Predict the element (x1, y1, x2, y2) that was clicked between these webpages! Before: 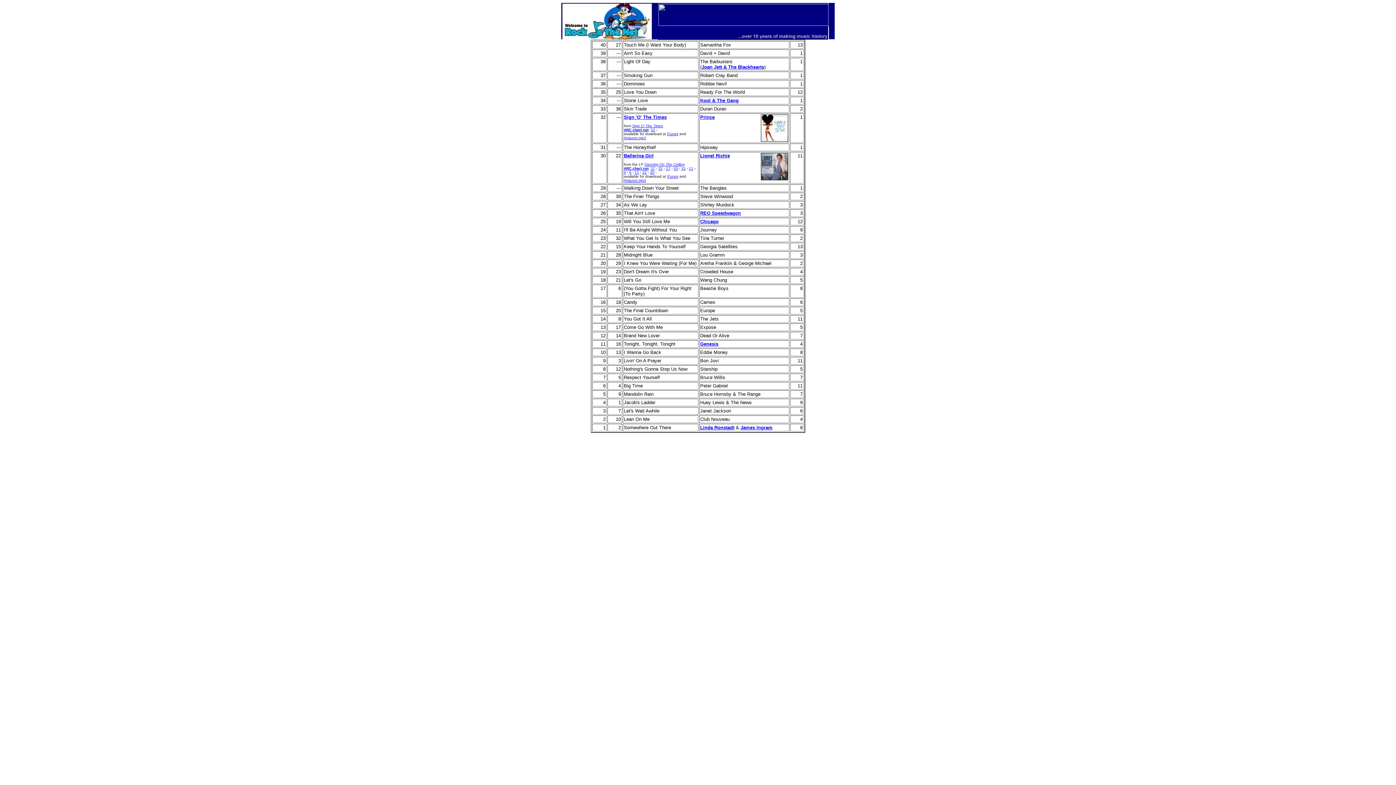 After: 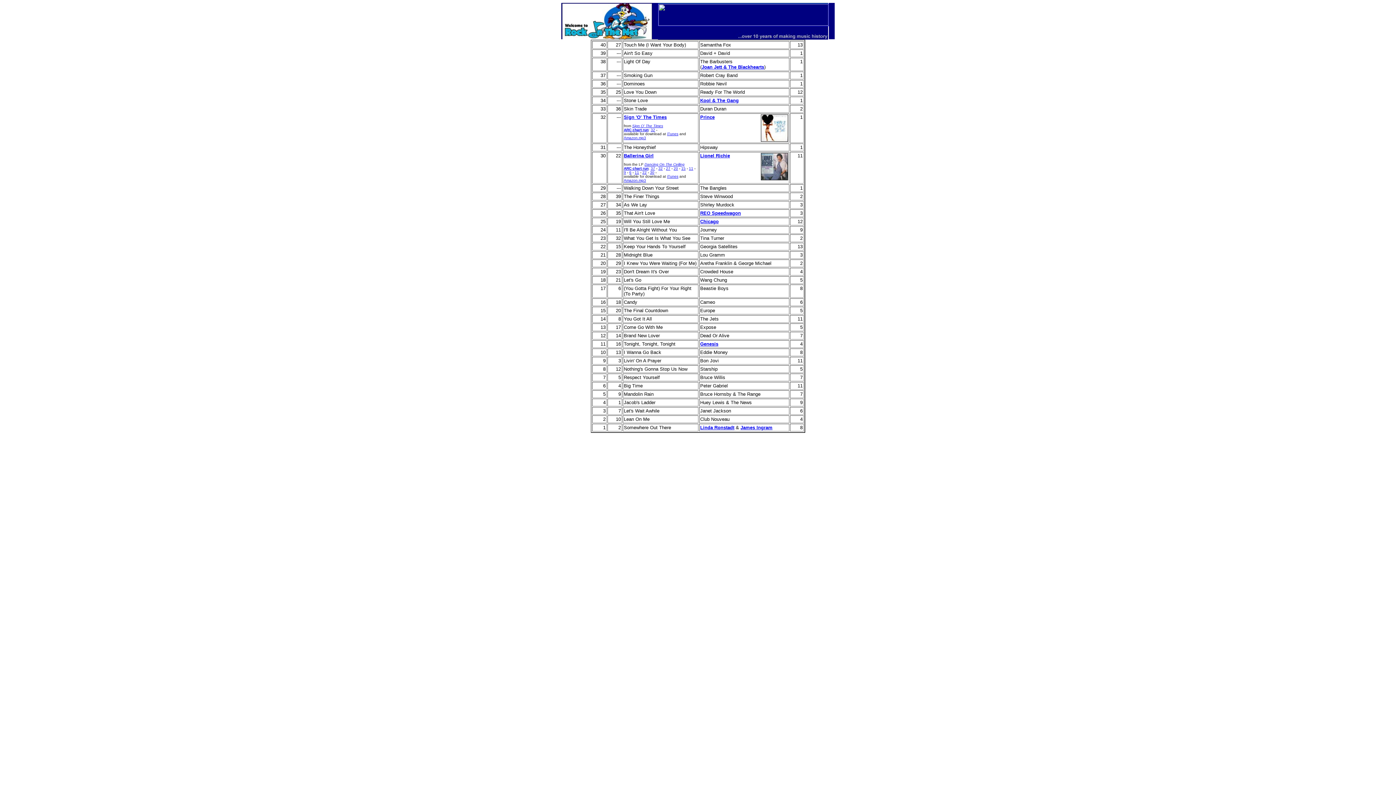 Action: label: Dancing On The Ceiling bbox: (644, 160, 684, 166)